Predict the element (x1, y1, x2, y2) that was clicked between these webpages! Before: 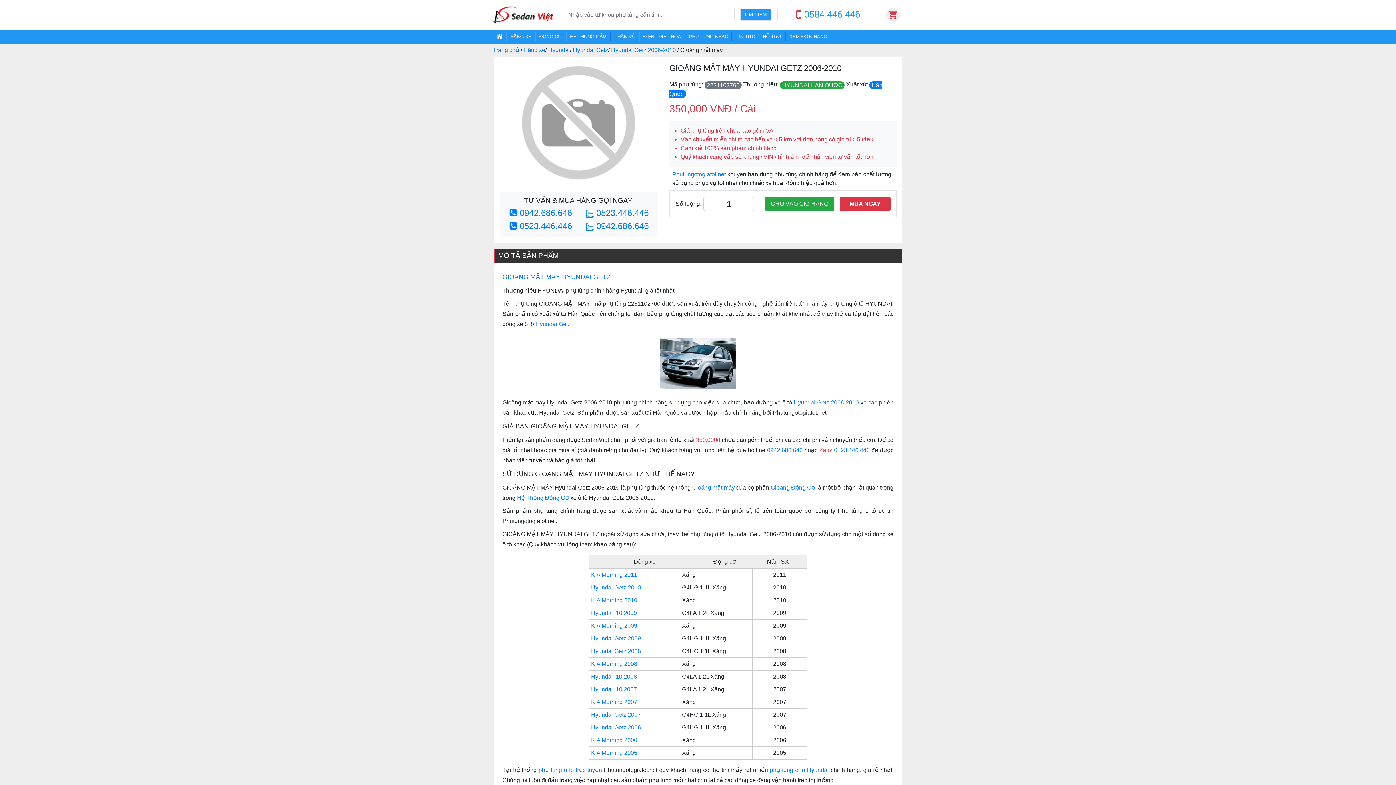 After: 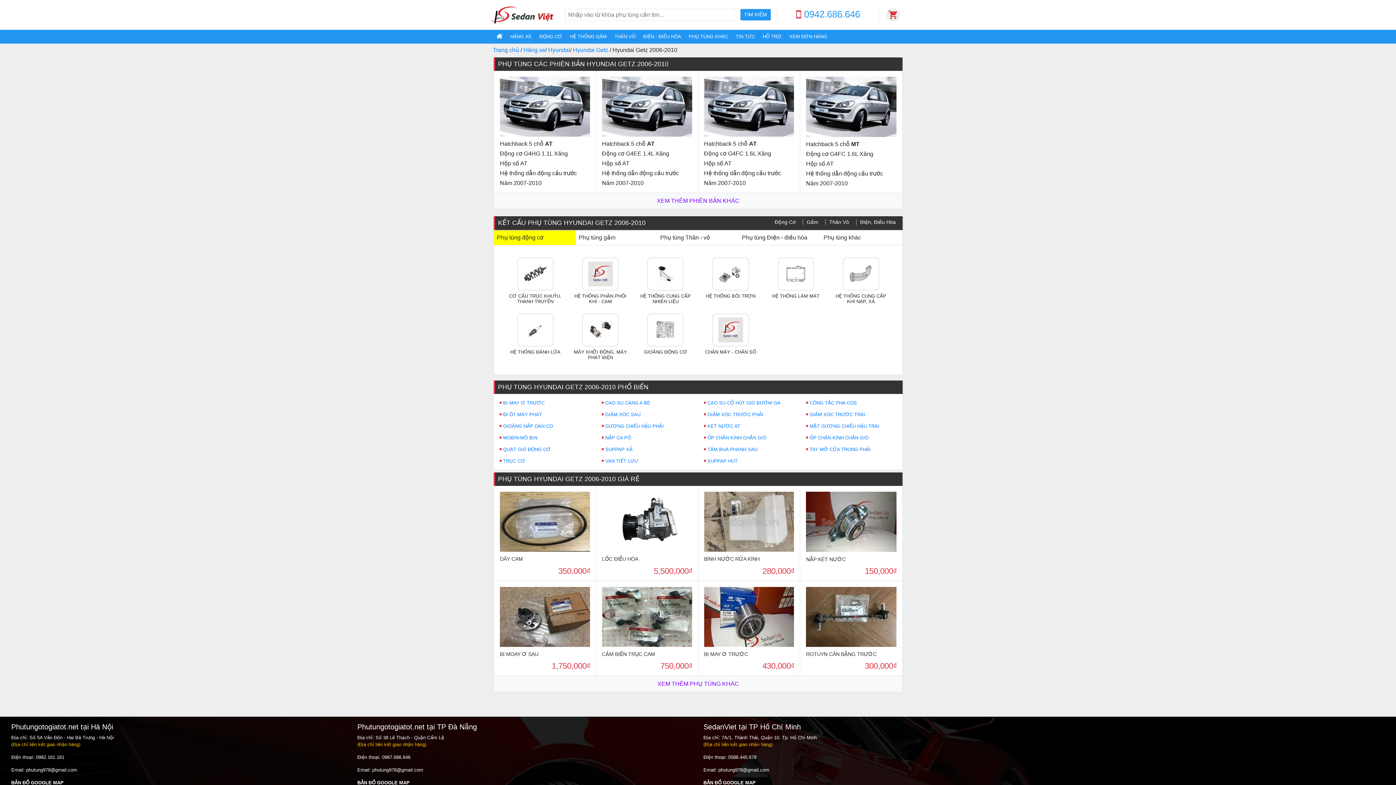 Action: bbox: (591, 648, 641, 654) label: Hyundai Getz 2008